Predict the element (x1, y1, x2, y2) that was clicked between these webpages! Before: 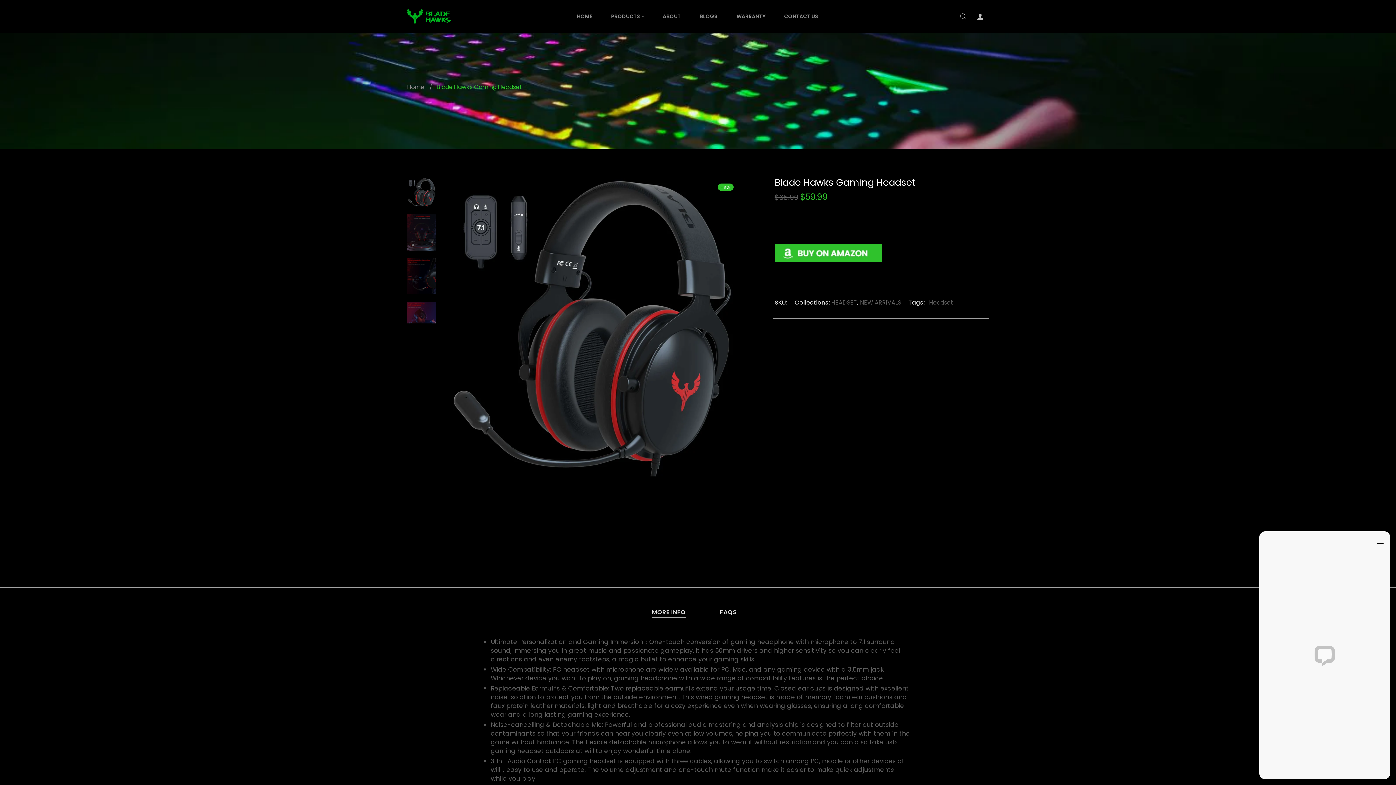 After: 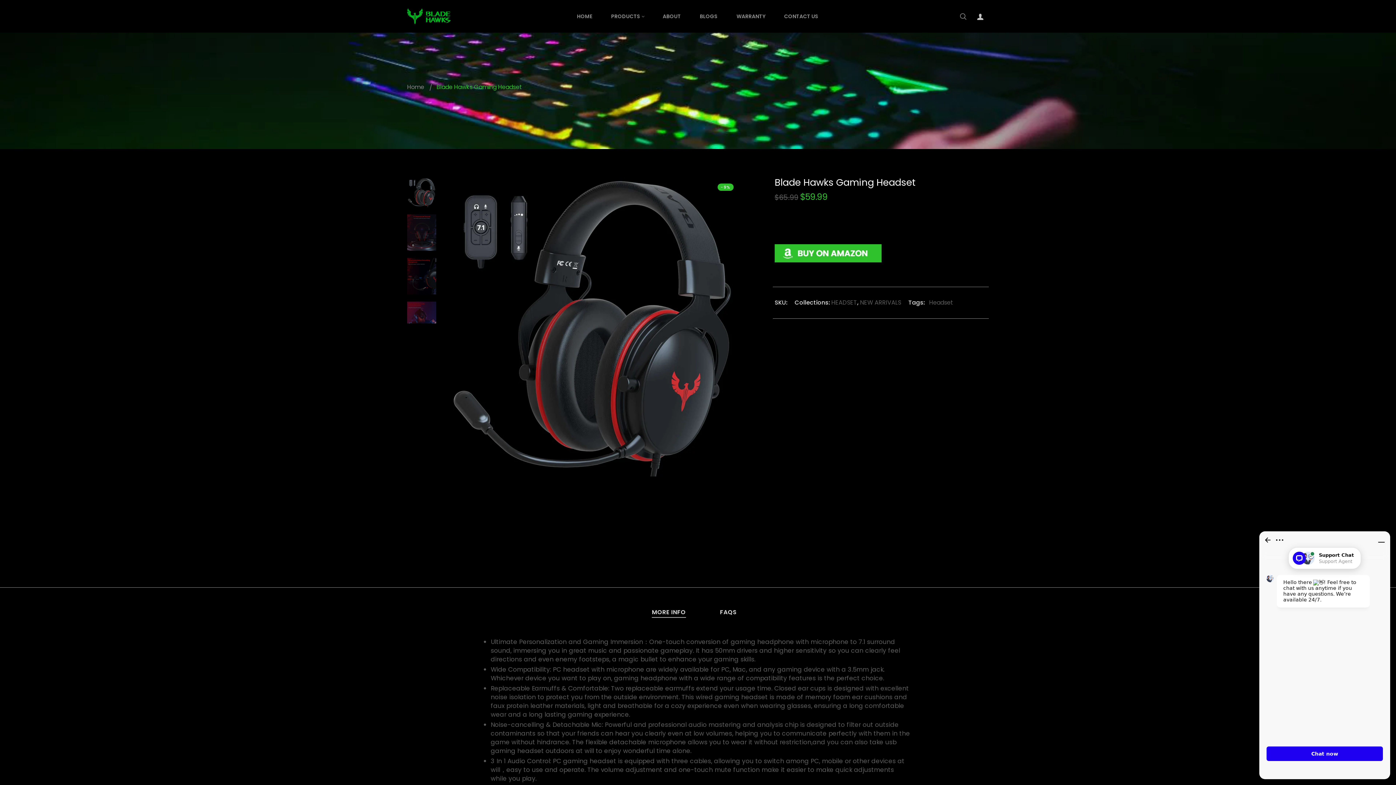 Action: bbox: (407, 178, 436, 207)